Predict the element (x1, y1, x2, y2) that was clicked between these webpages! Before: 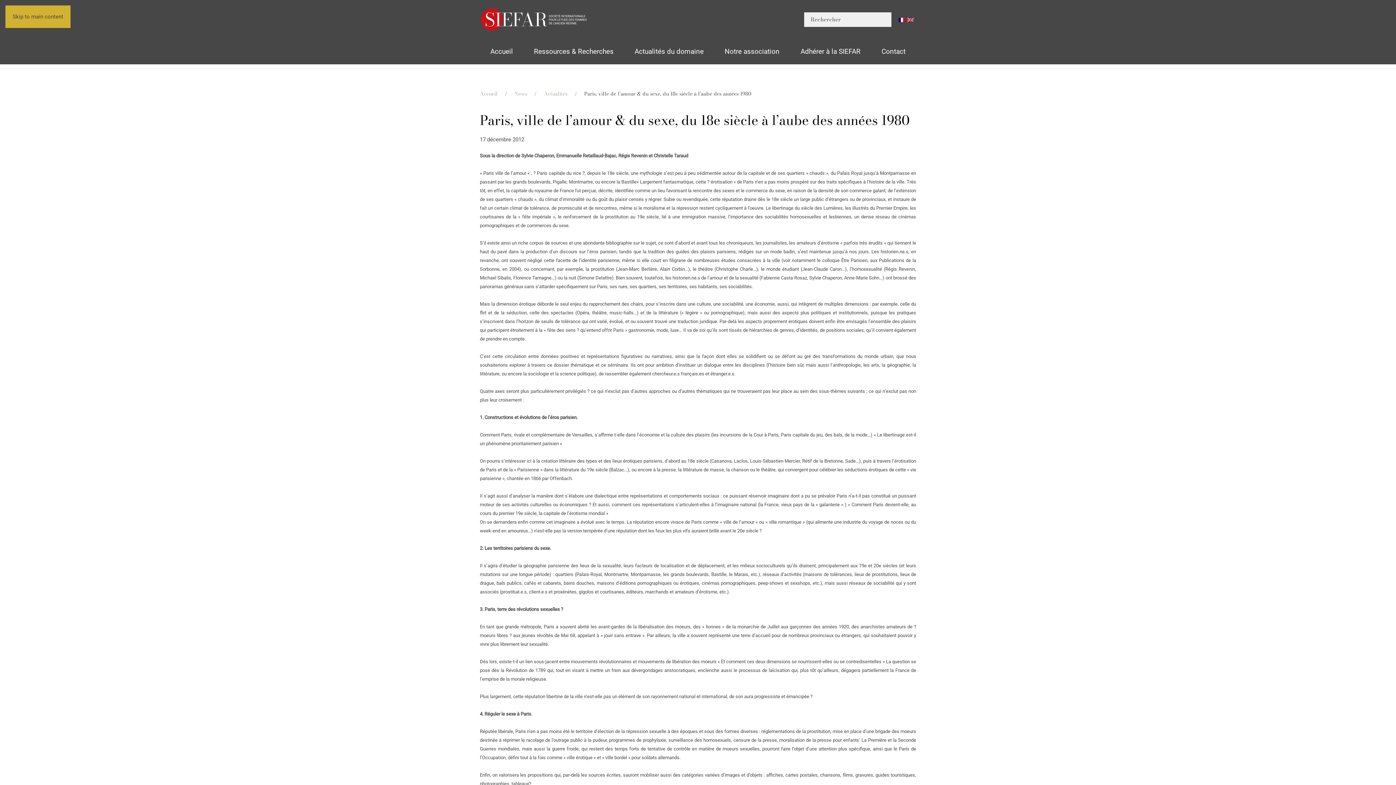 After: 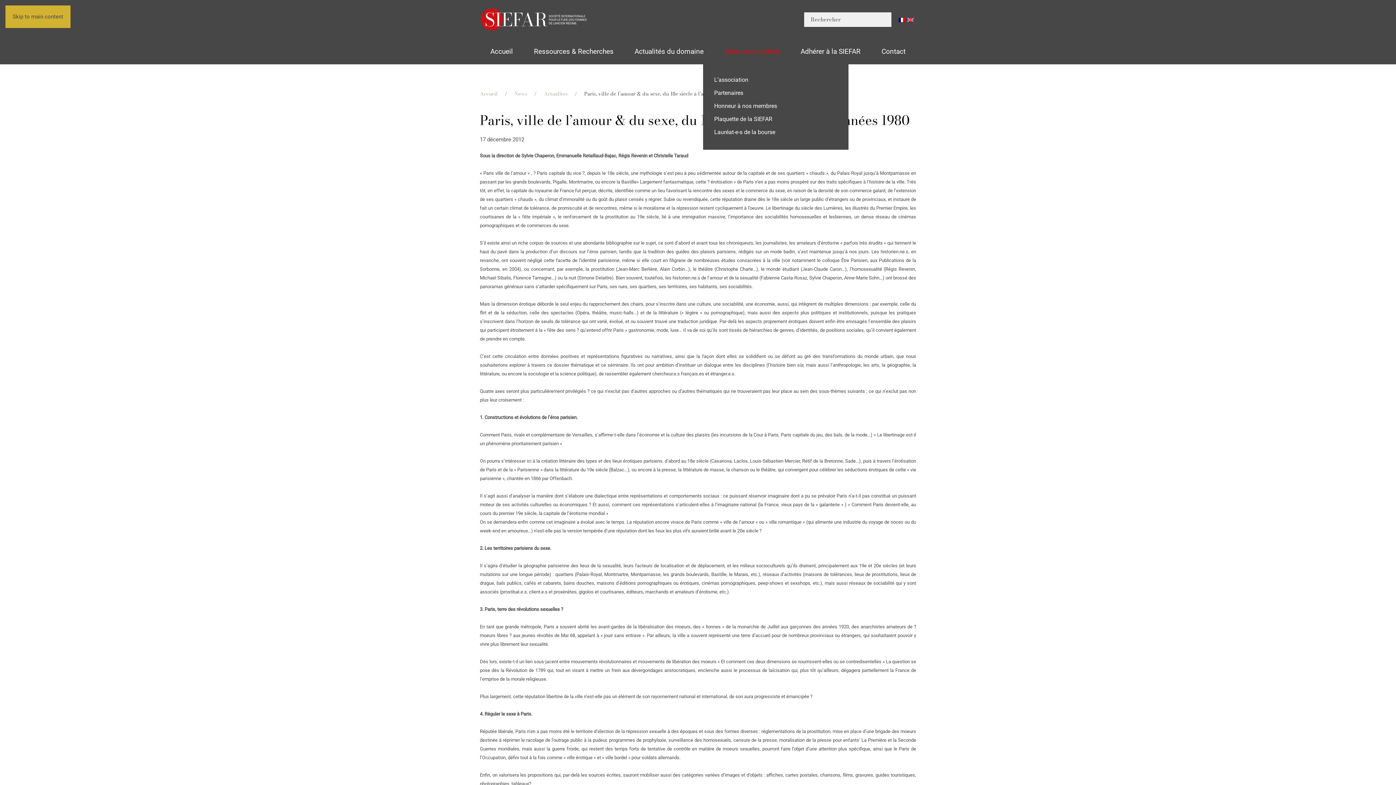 Action: label: Notre association bbox: (714, 40, 790, 62)